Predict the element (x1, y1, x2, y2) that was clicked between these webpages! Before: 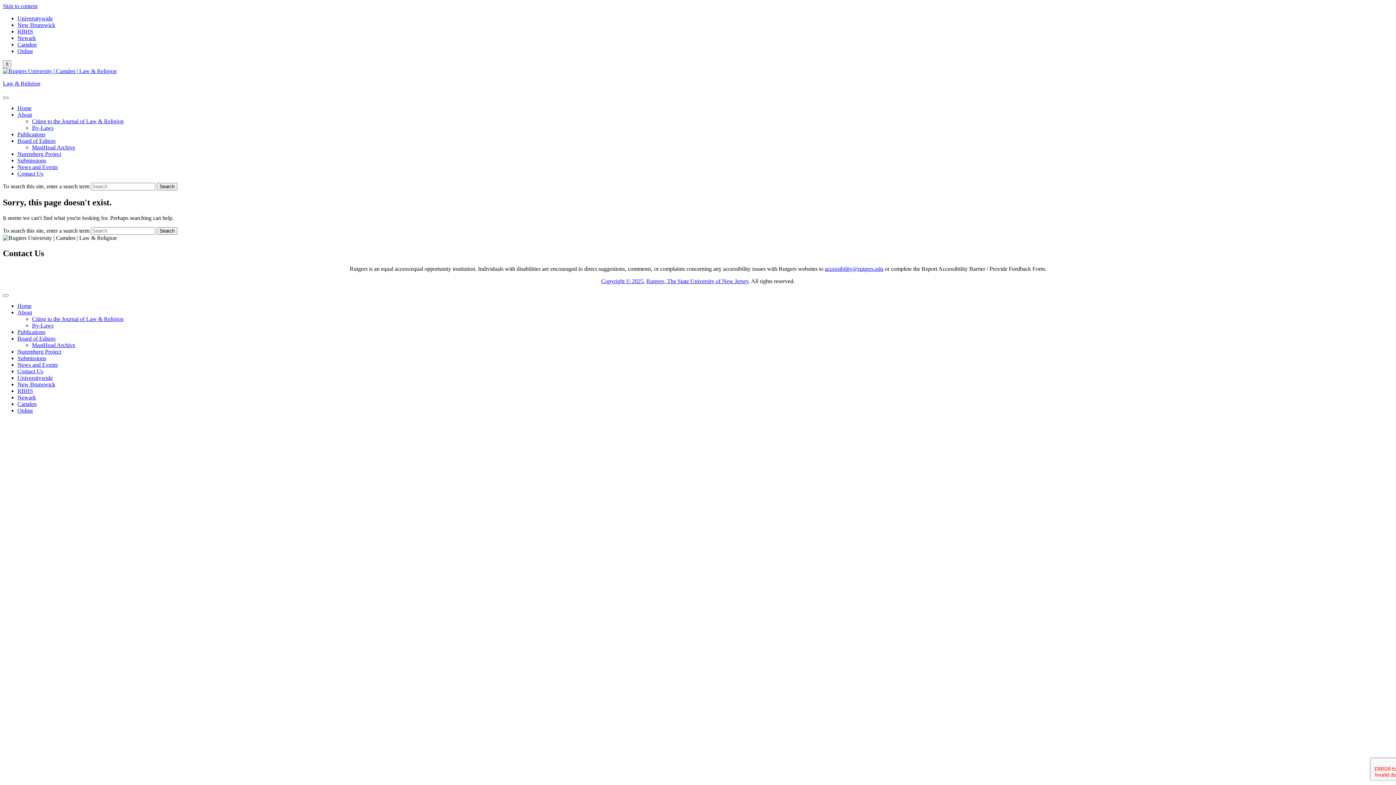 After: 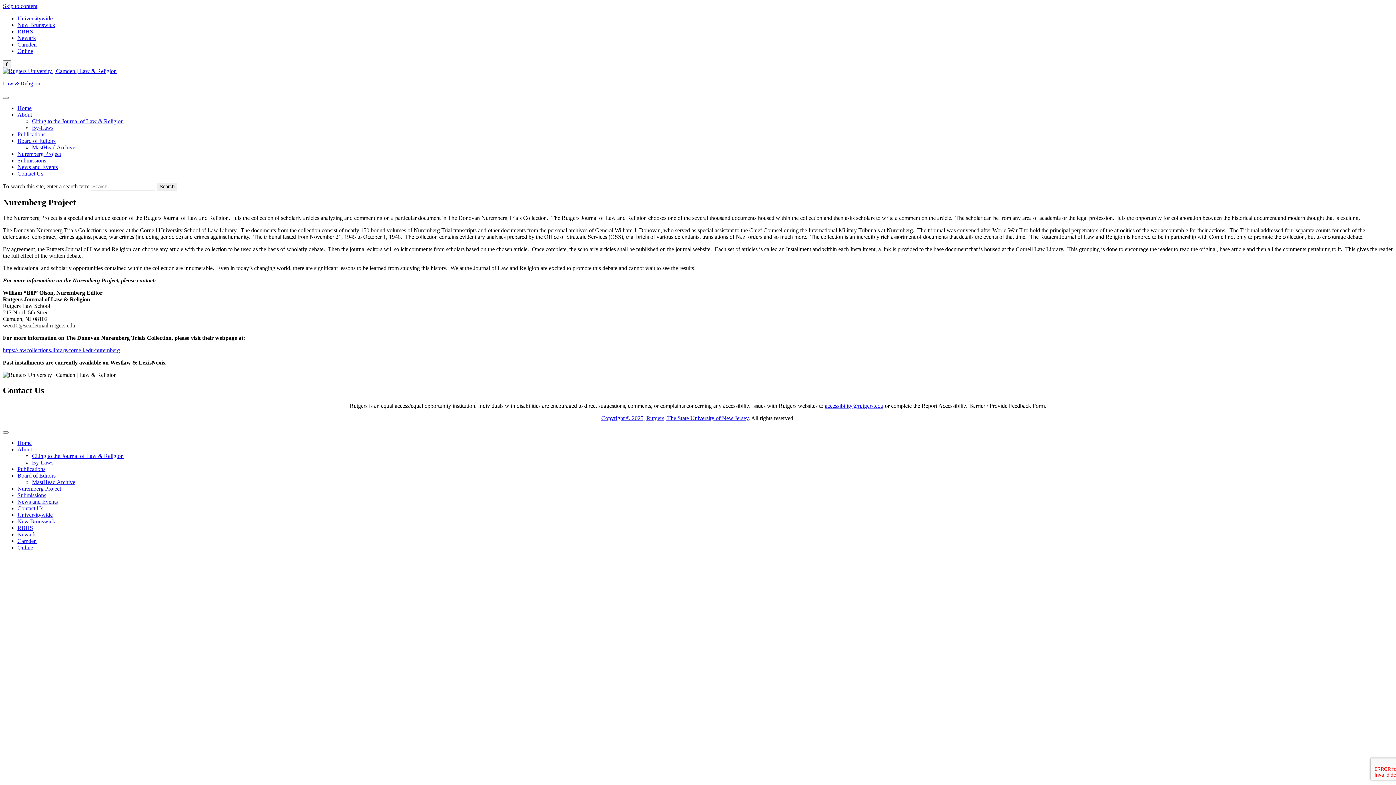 Action: label: Nuremberg Project bbox: (17, 150, 61, 157)